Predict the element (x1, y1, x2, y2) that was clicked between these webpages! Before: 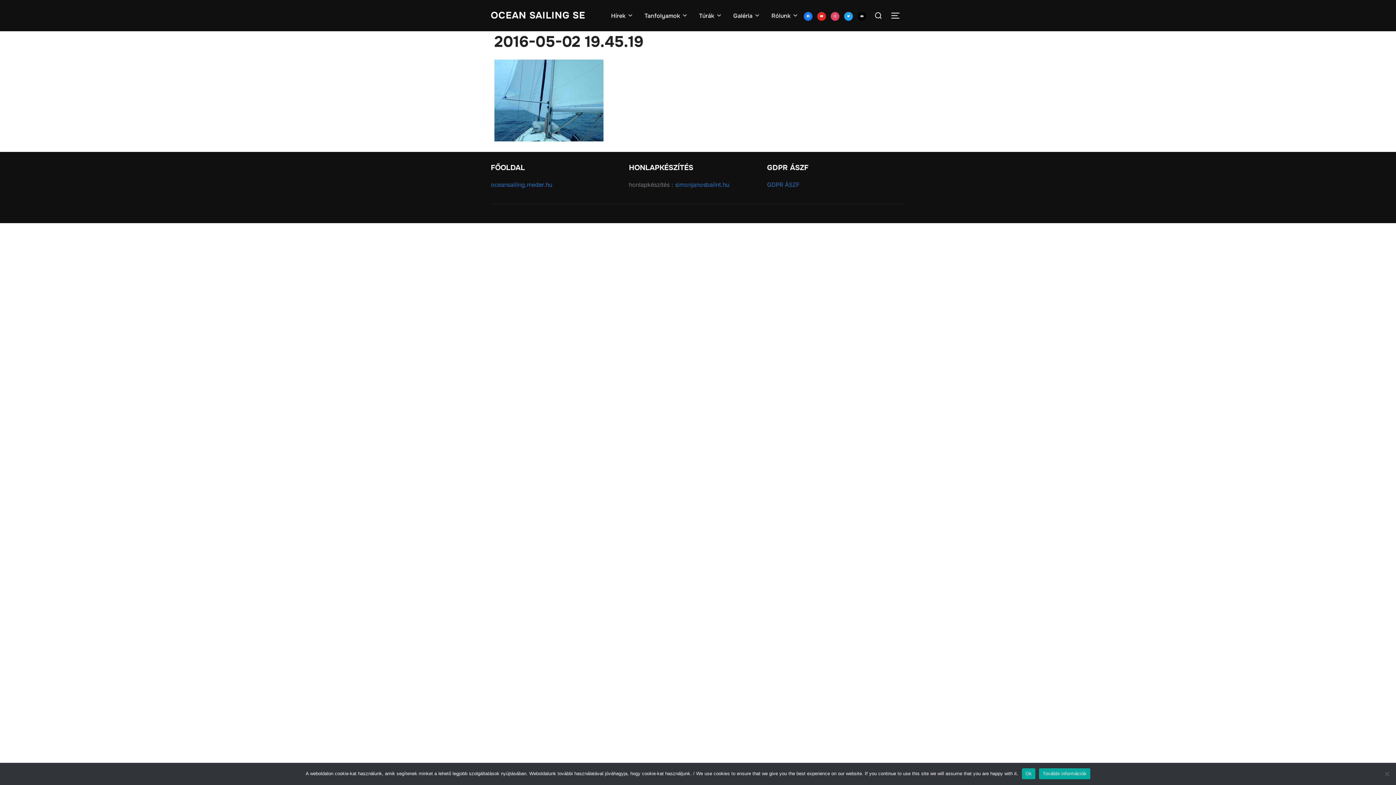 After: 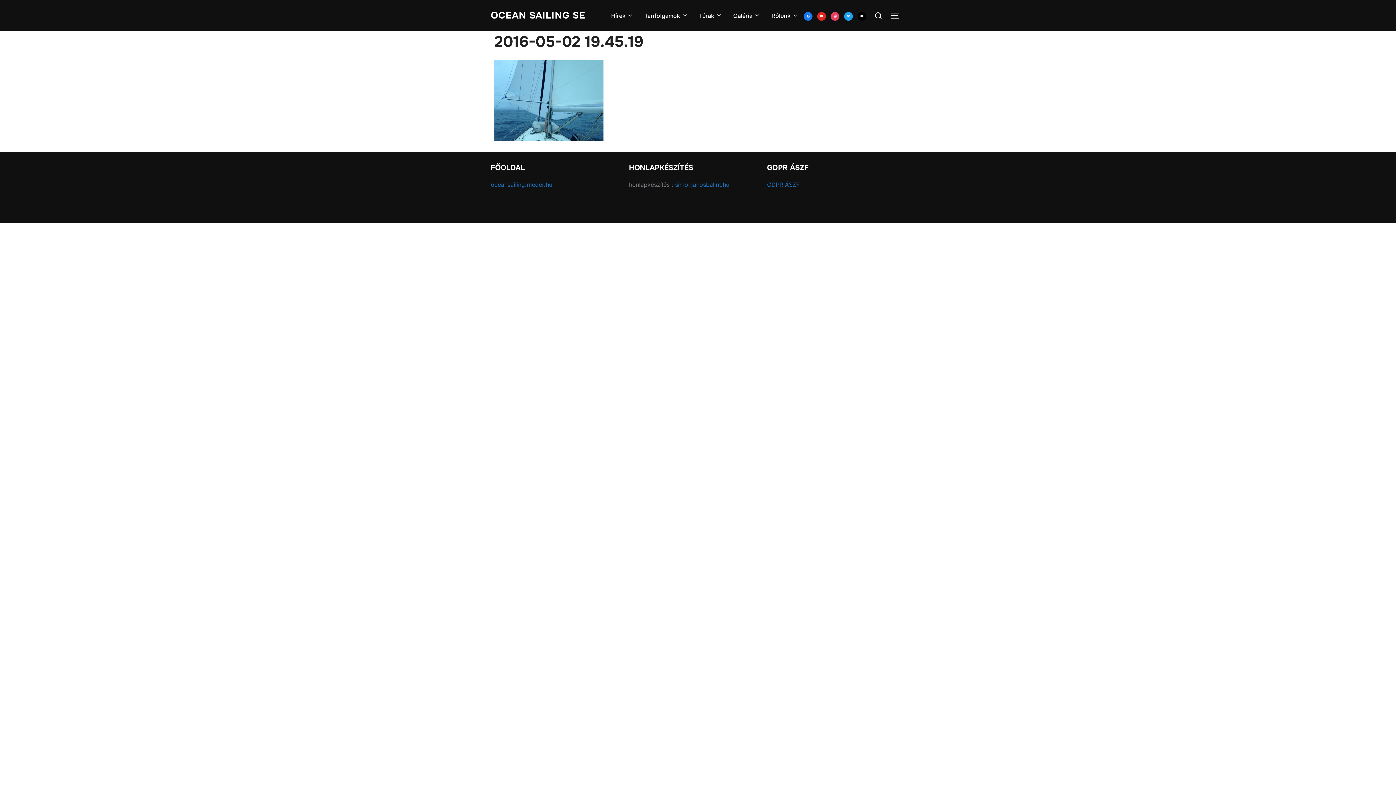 Action: label: Ok bbox: (1022, 768, 1035, 779)